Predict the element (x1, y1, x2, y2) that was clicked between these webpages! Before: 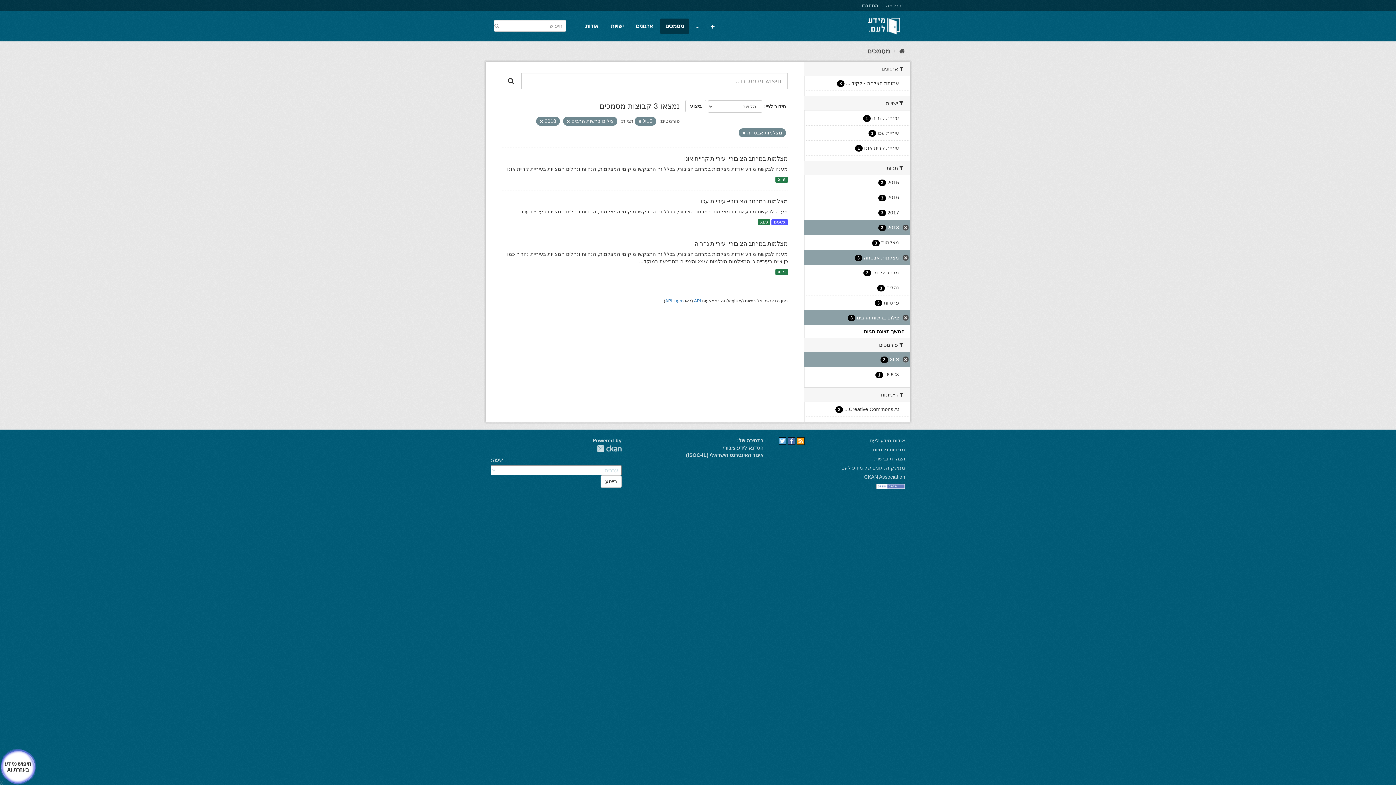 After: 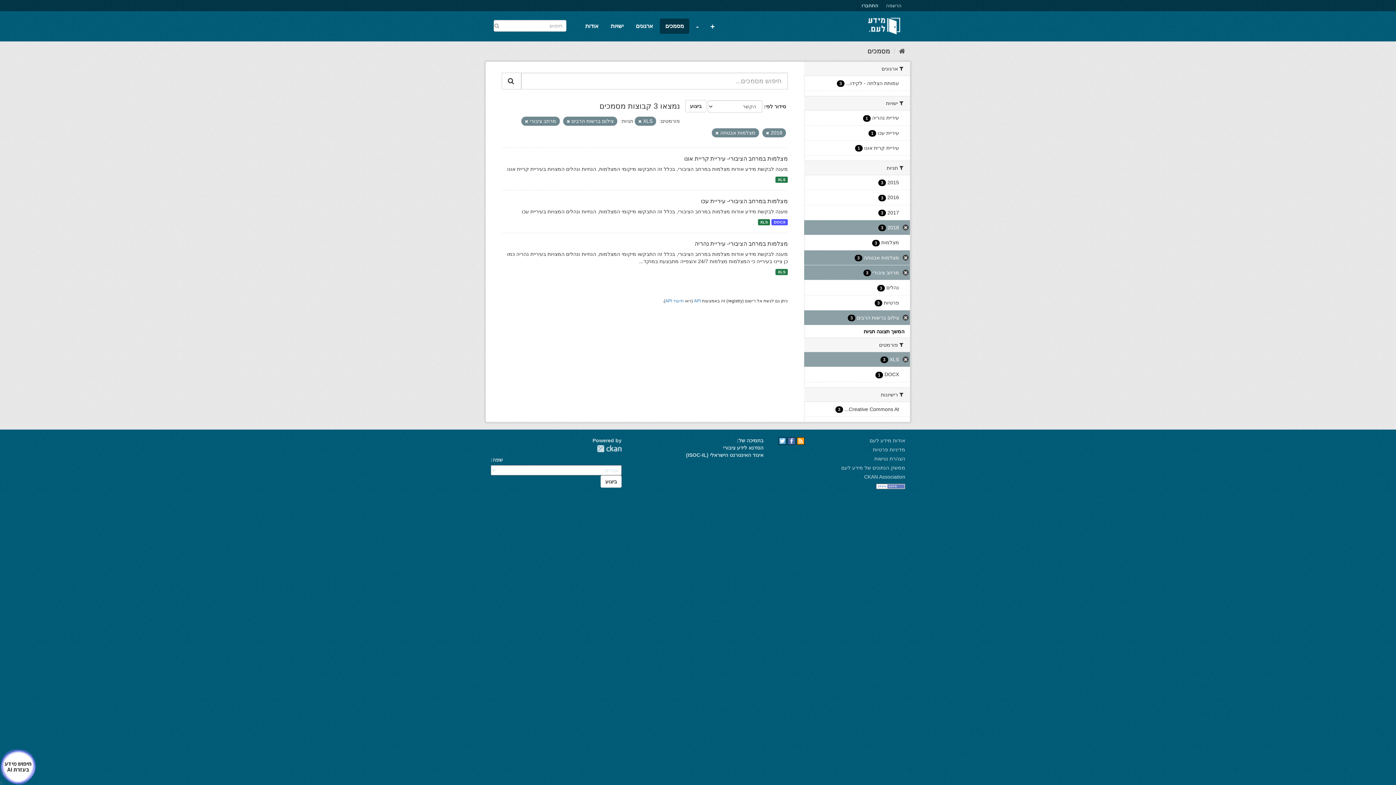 Action: bbox: (804, 265, 910, 280) label: מרחב ציבורי 3